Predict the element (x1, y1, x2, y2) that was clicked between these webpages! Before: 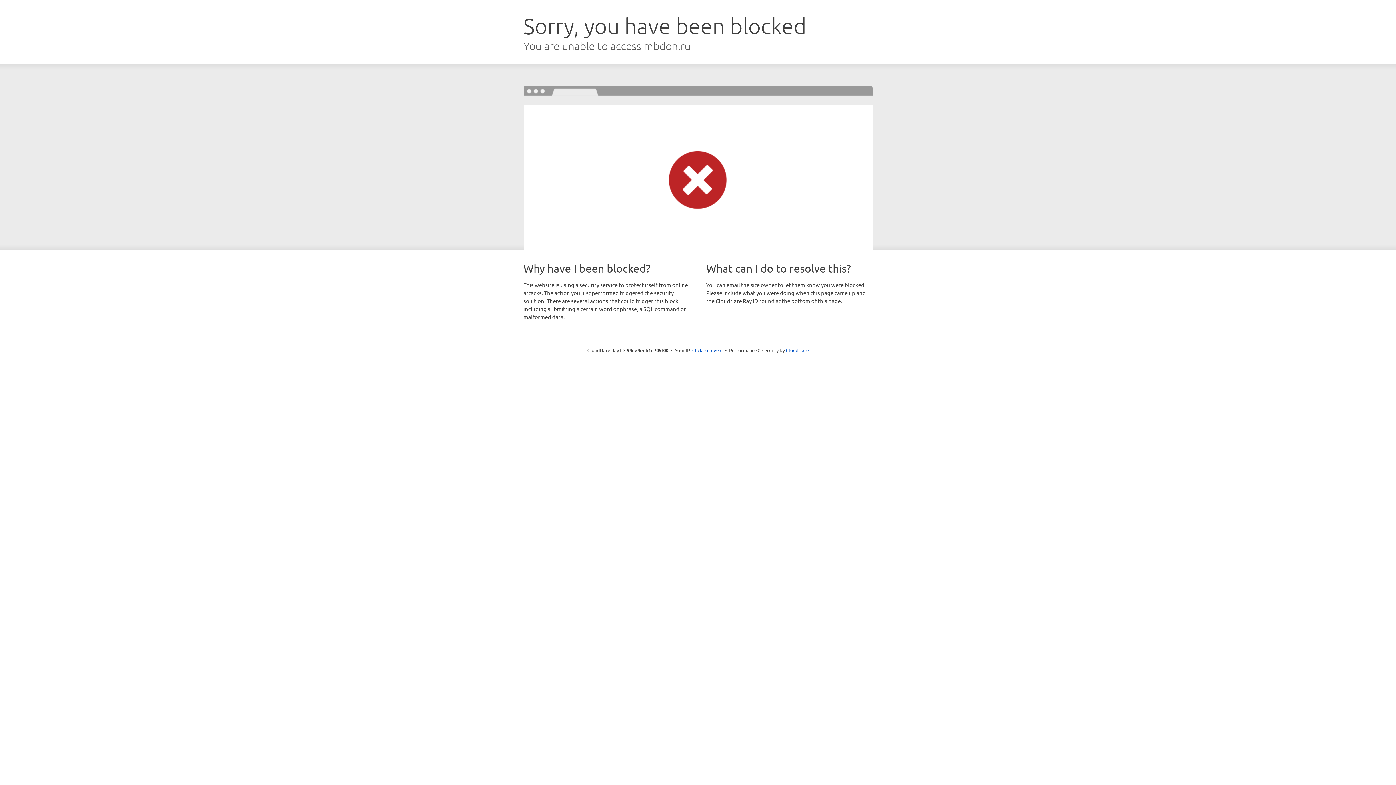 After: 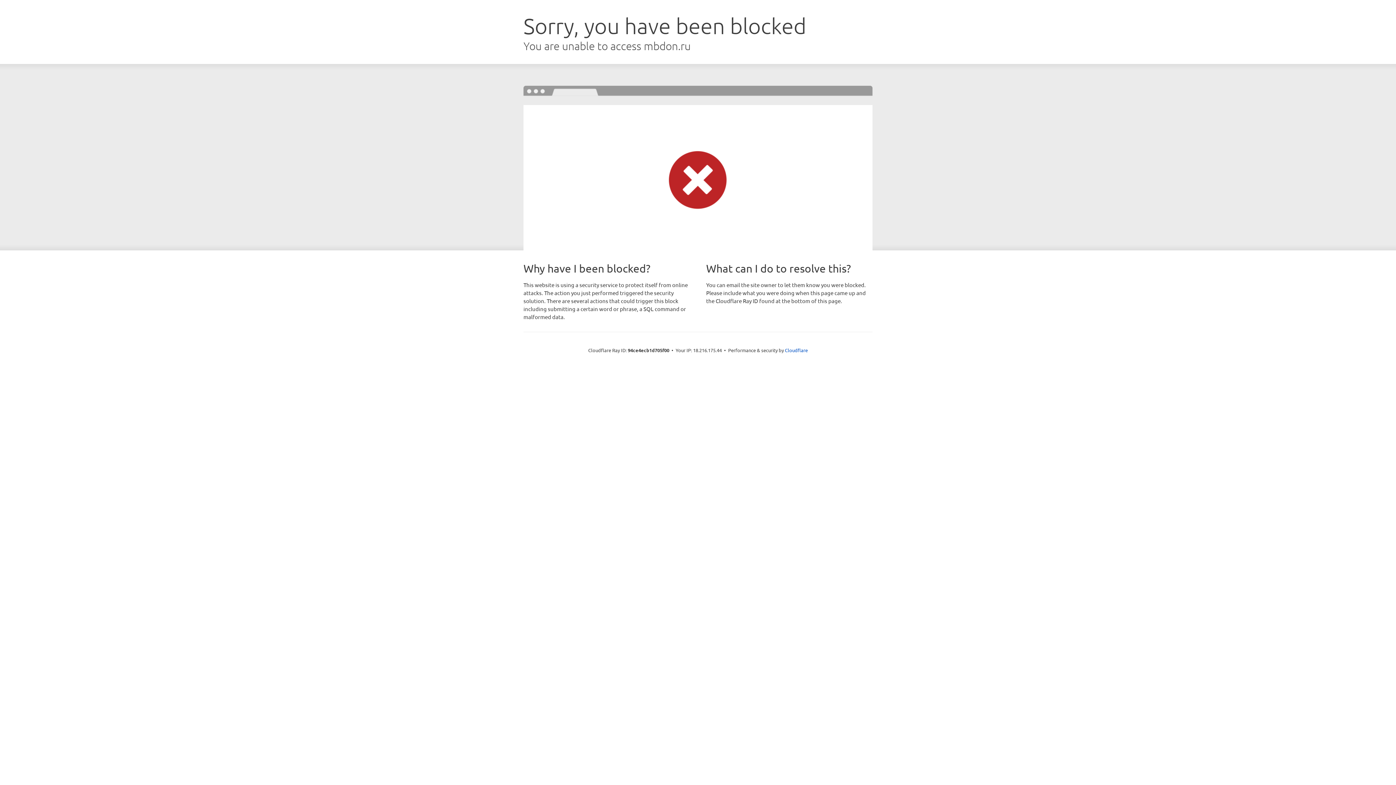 Action: bbox: (692, 346, 722, 353) label: Click to reveal